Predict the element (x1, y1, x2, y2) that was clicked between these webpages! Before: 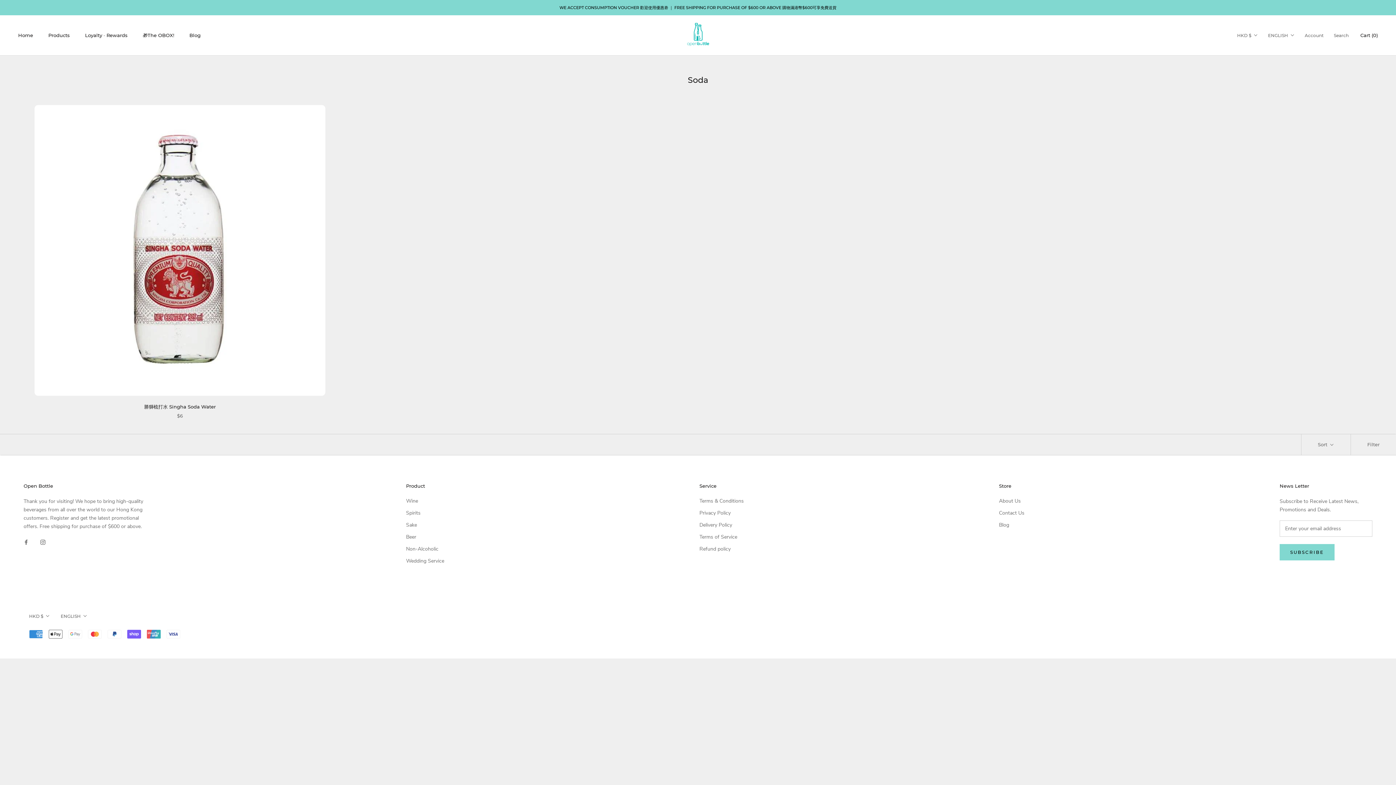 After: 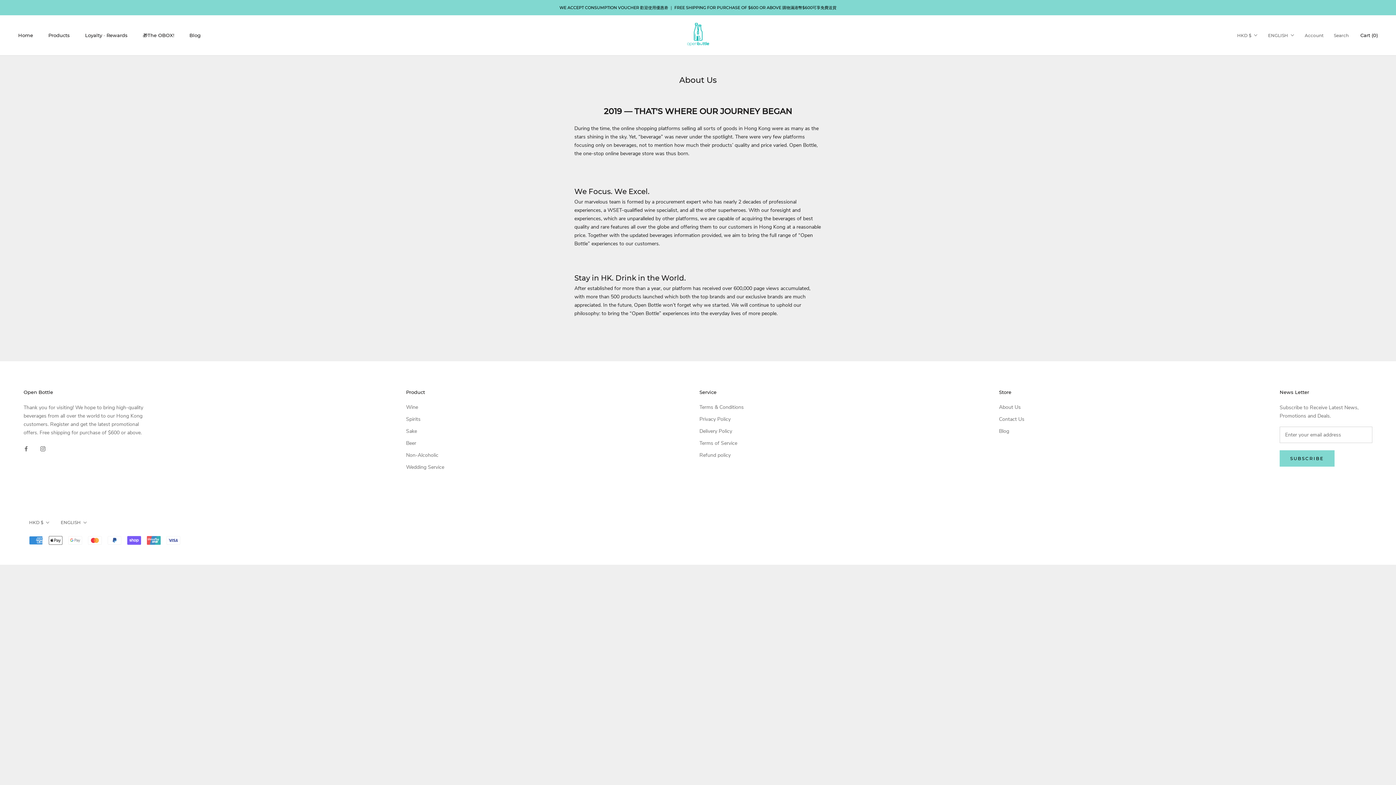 Action: label: About Us bbox: (999, 497, 1024, 504)